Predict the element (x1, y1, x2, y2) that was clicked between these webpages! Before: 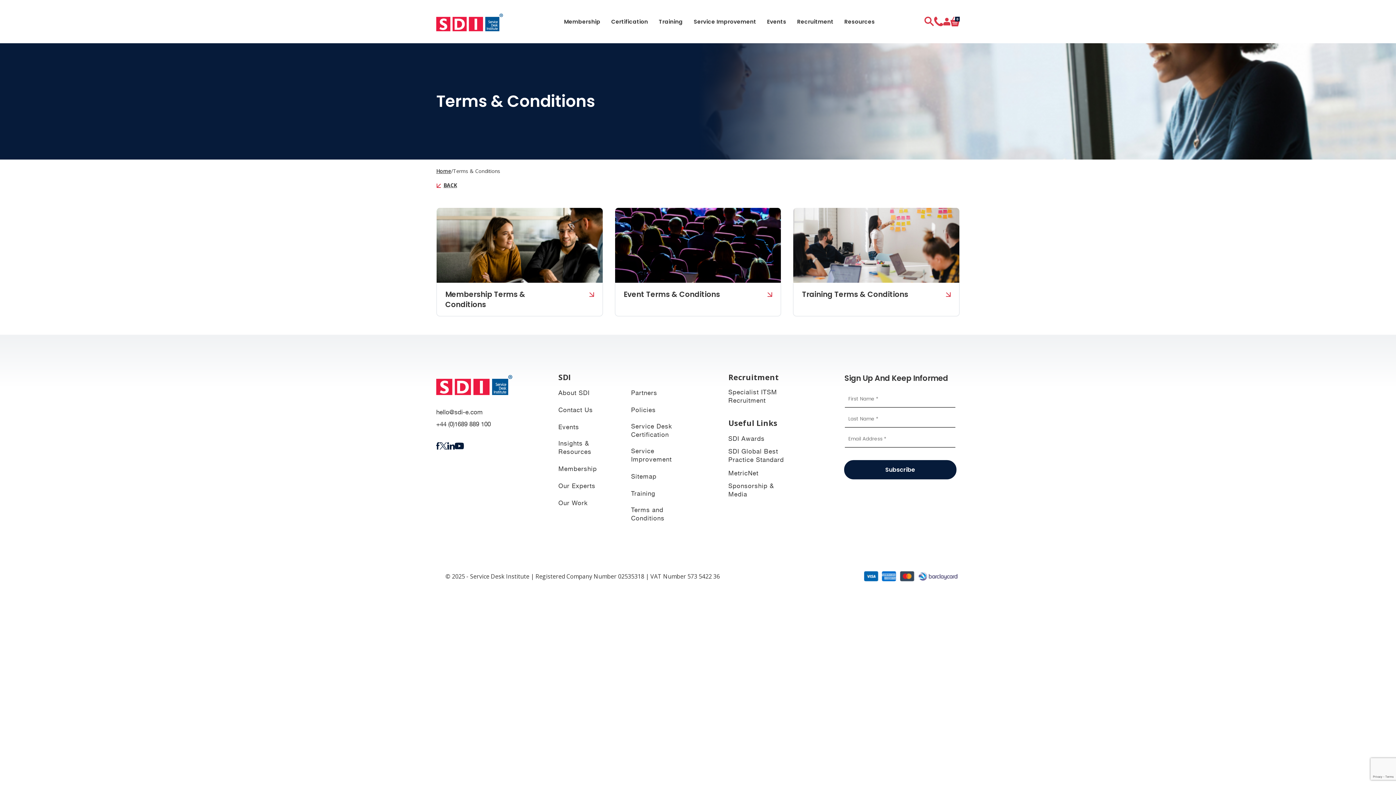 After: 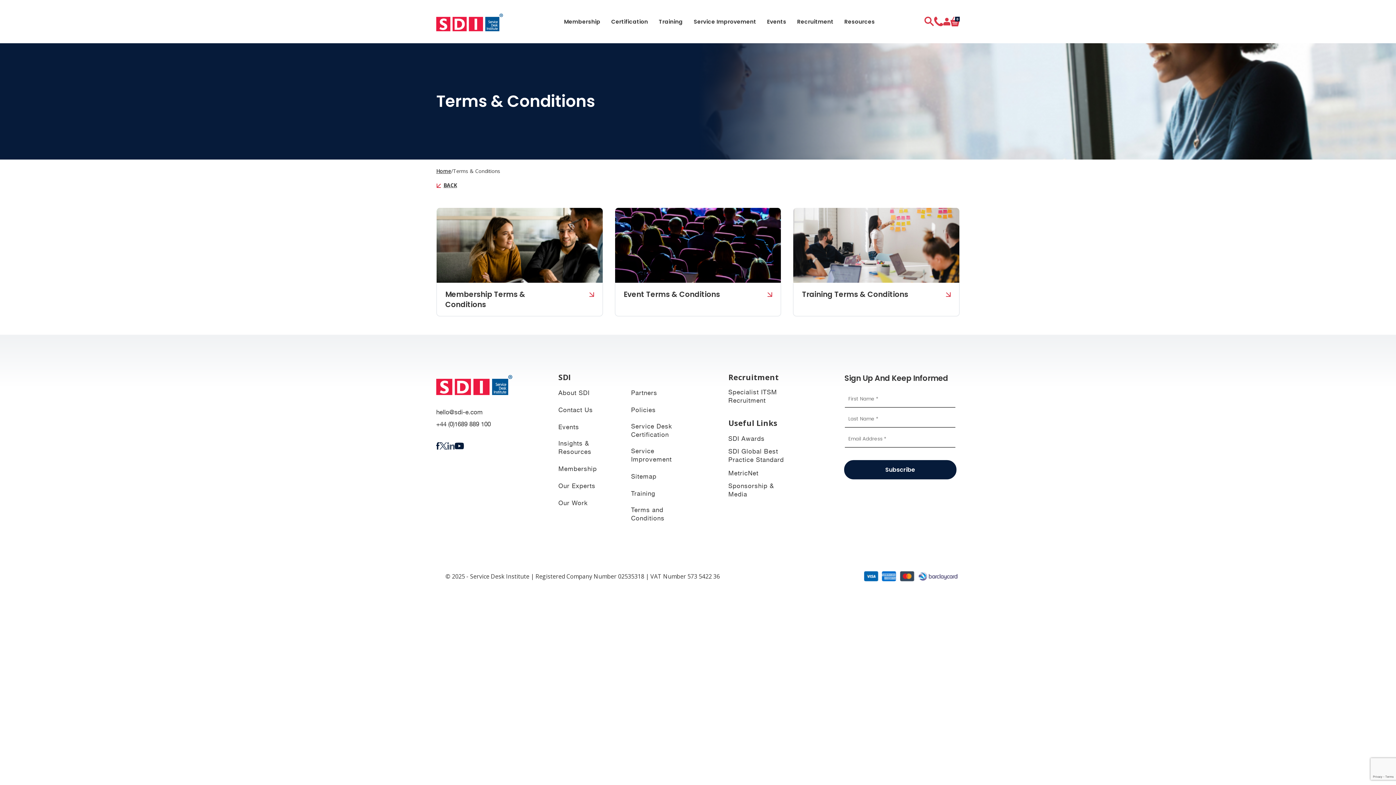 Action: bbox: (447, 442, 454, 449)